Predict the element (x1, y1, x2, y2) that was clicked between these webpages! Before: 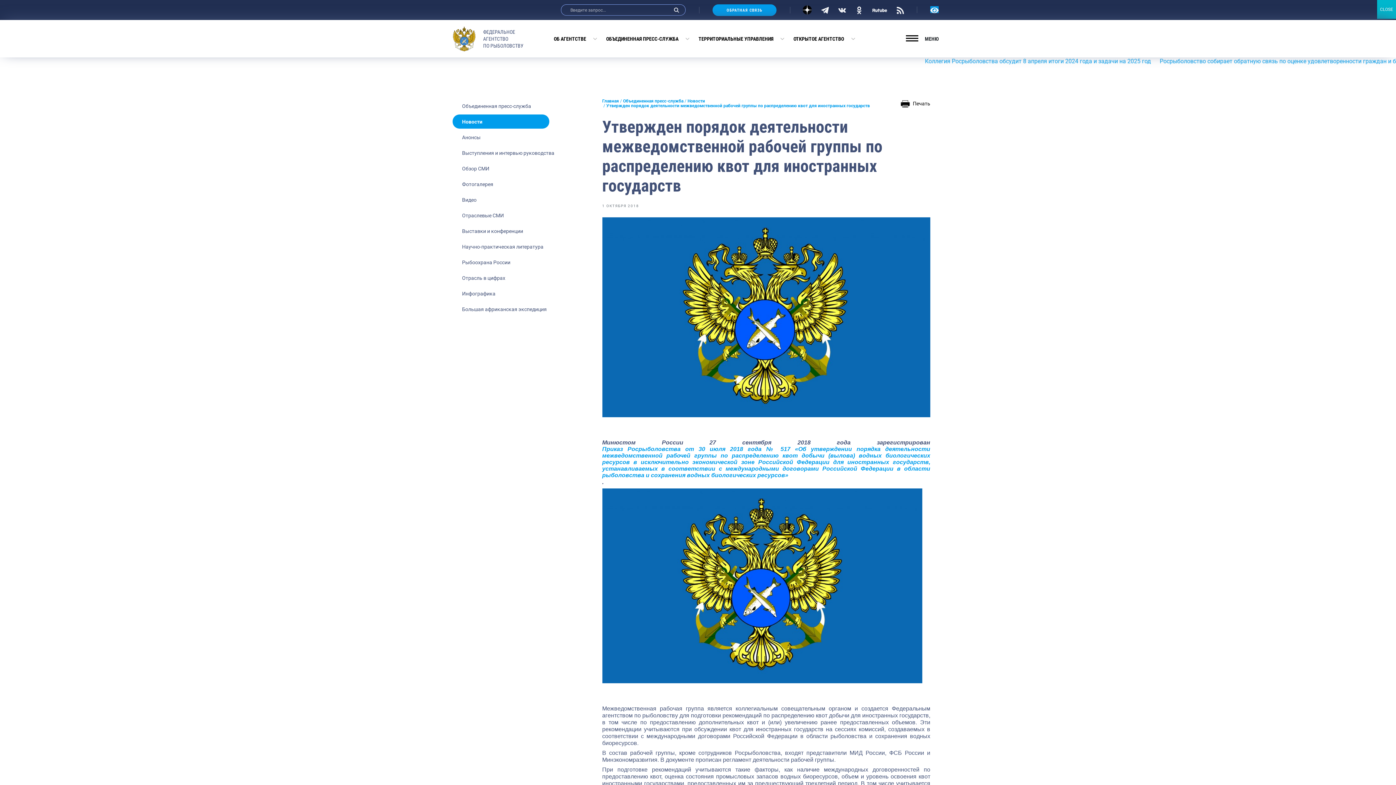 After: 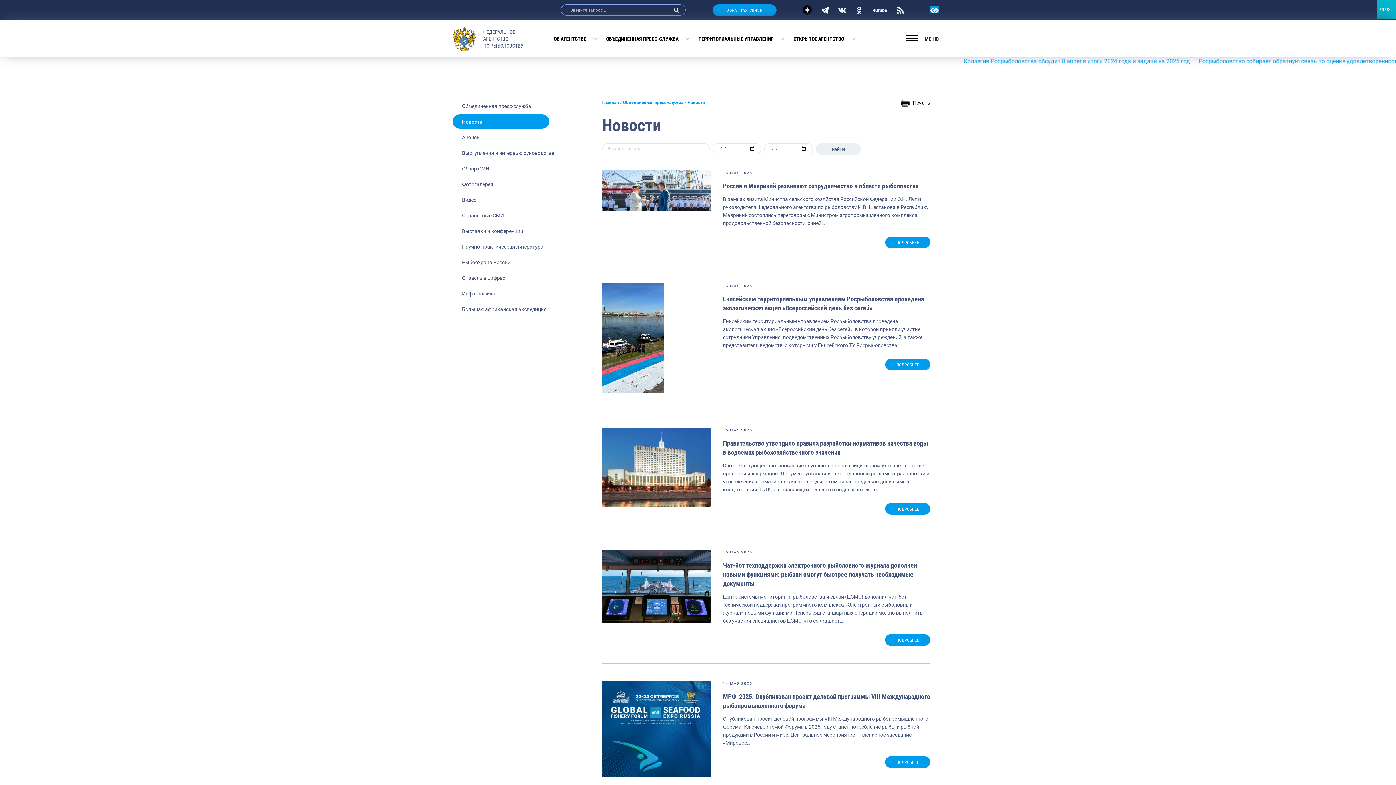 Action: bbox: (687, 98, 705, 103) label: Новости